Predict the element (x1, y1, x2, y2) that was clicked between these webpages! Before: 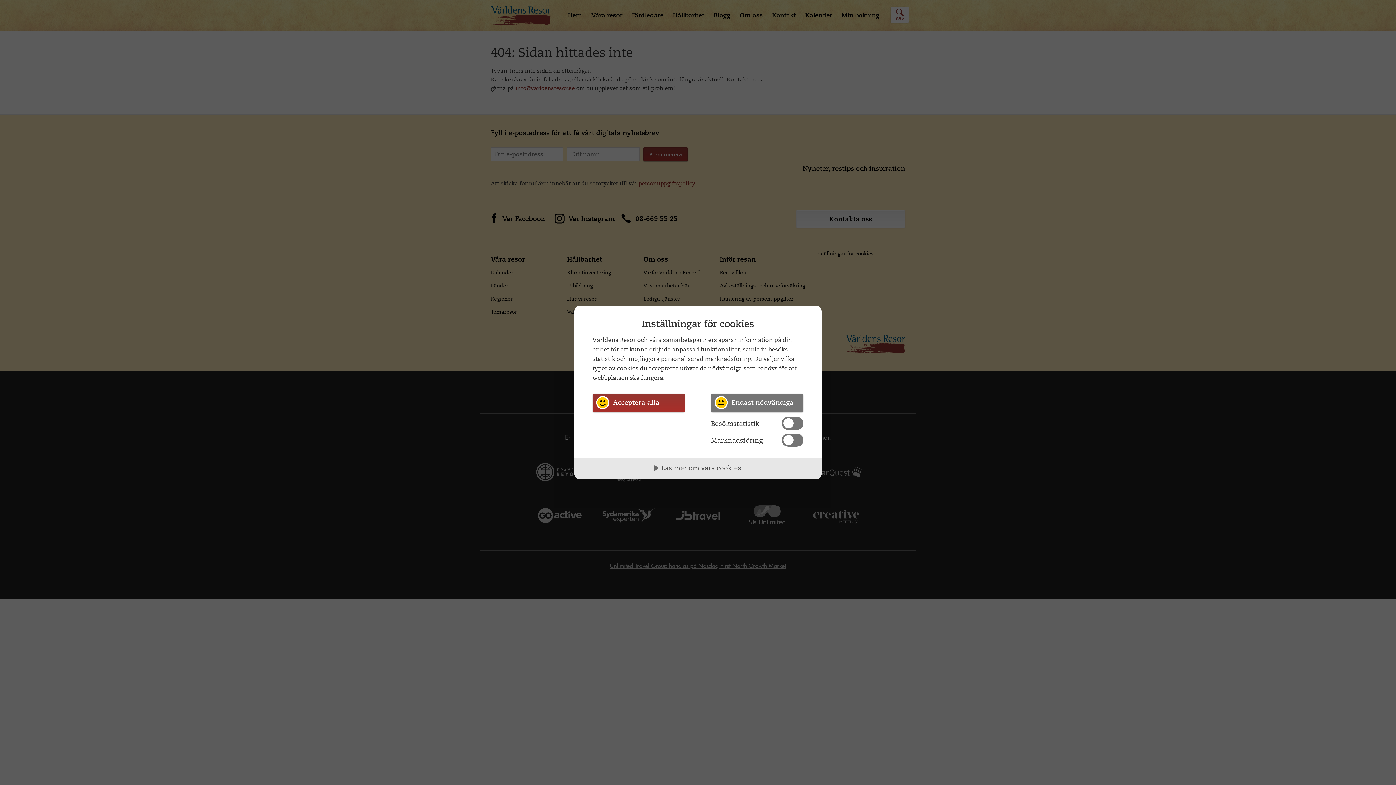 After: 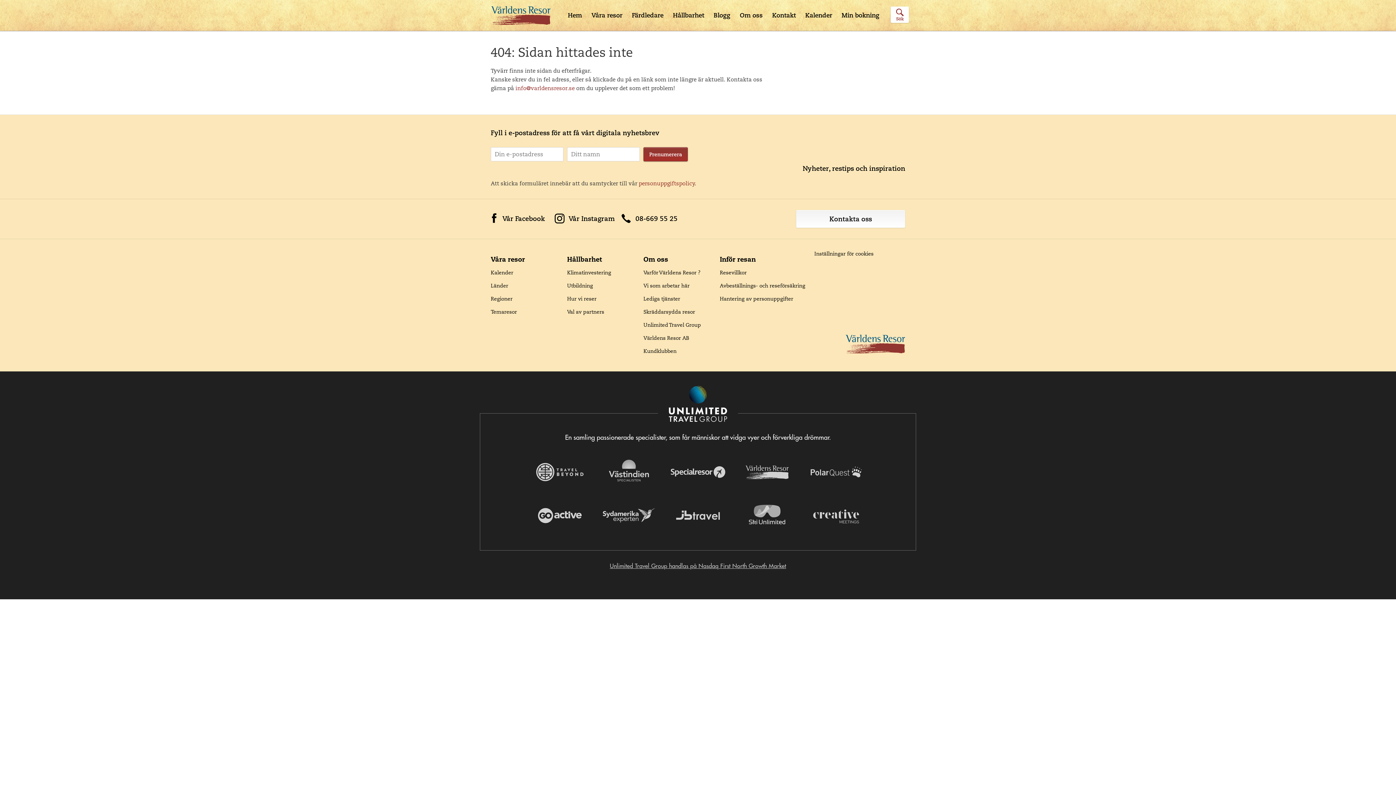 Action: label: Endast nödvändiga bbox: (711, 393, 803, 412)